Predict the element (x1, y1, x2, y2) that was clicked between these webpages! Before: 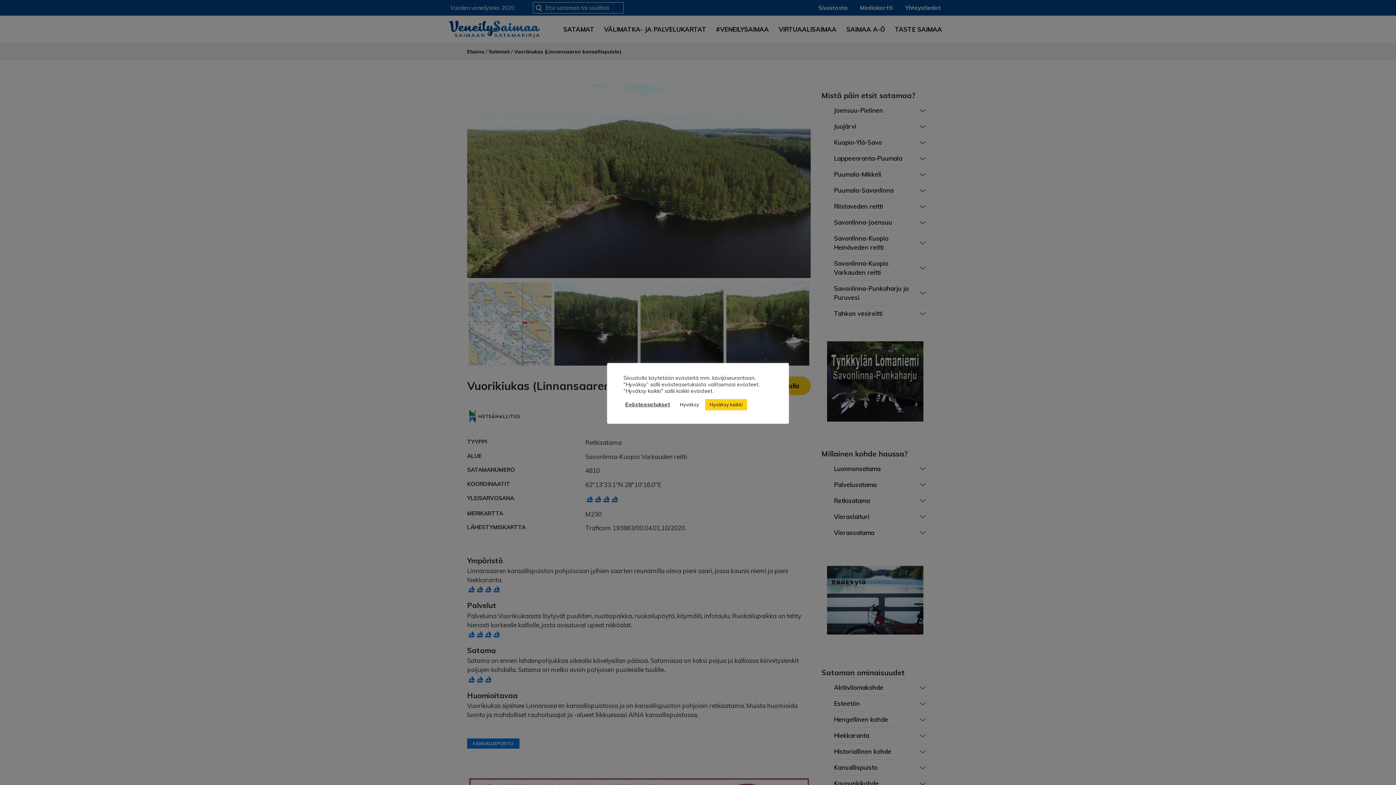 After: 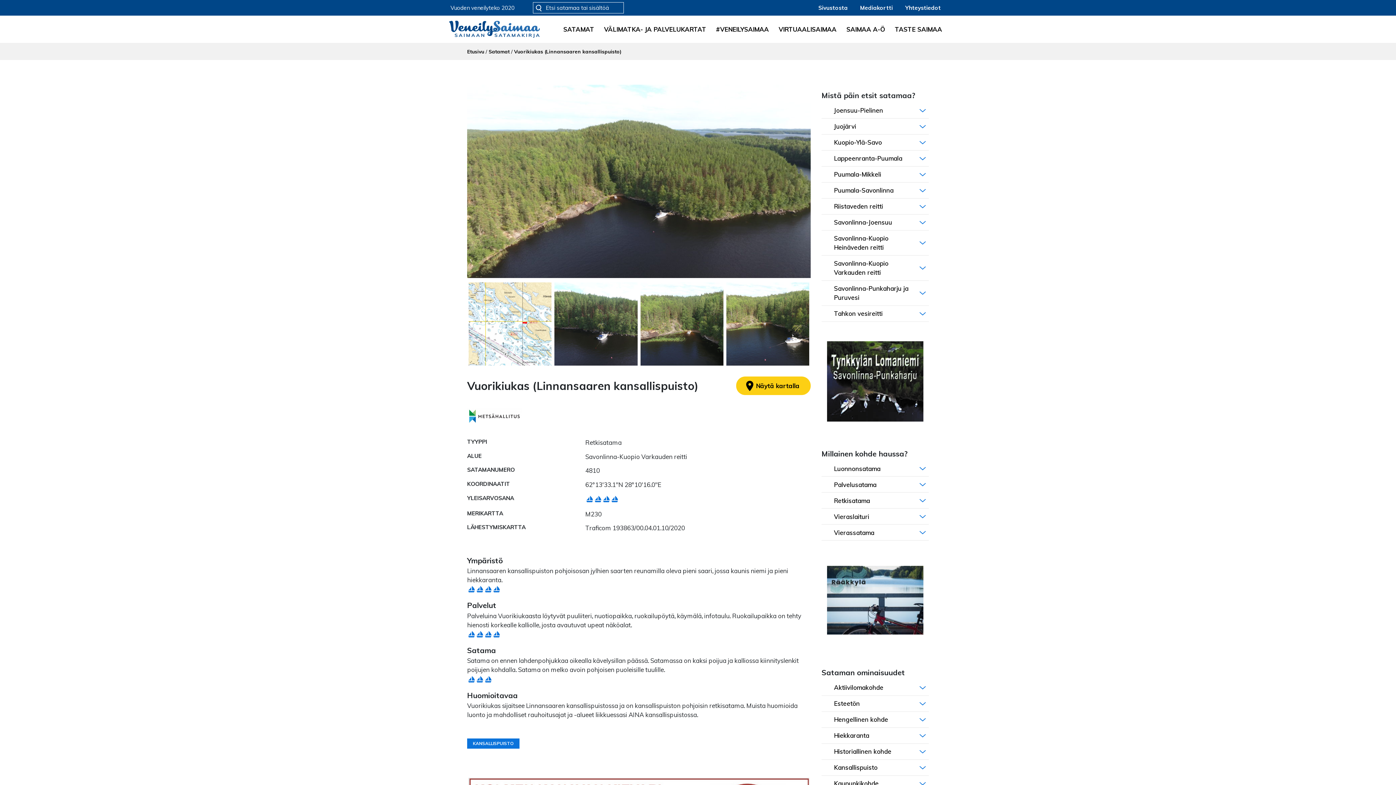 Action: bbox: (705, 399, 747, 410) label: Hyväksy kaikki